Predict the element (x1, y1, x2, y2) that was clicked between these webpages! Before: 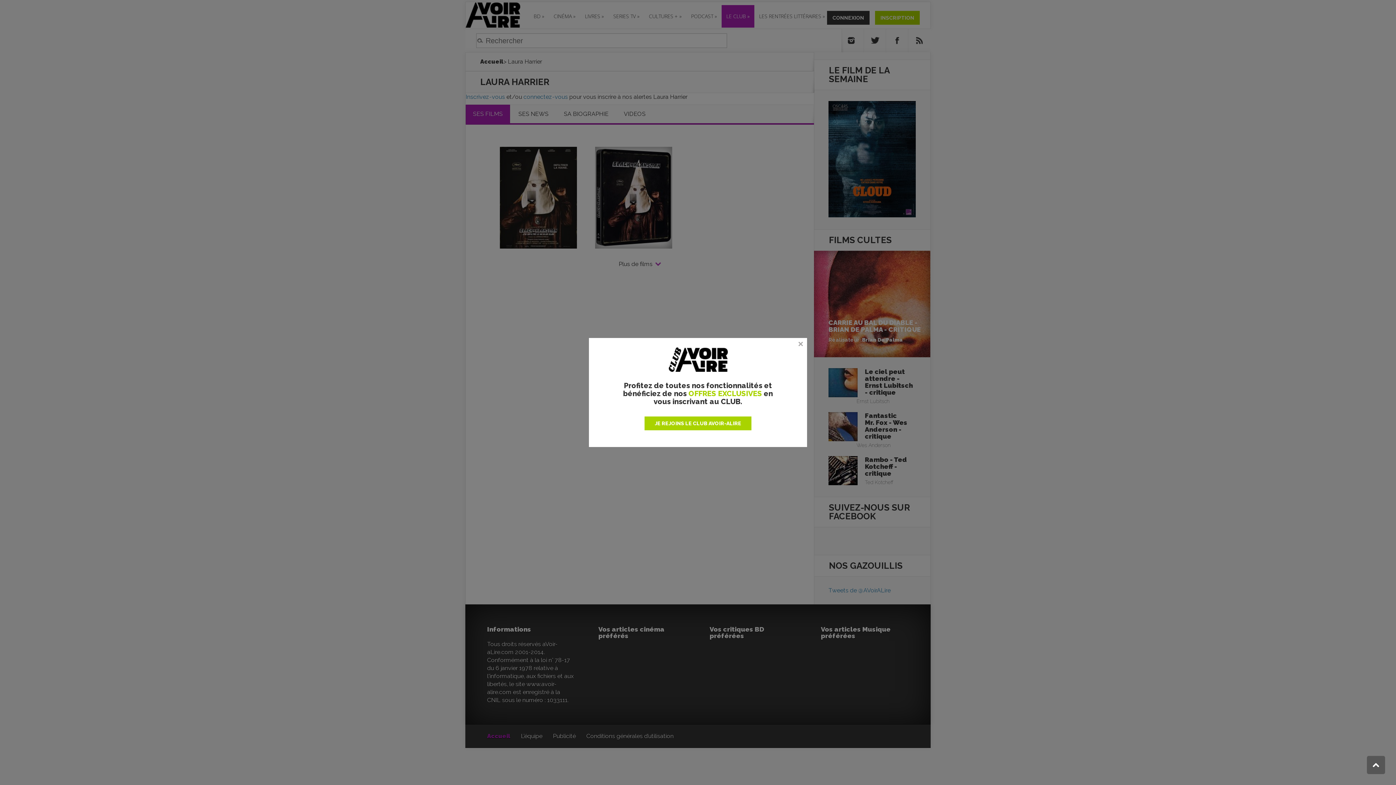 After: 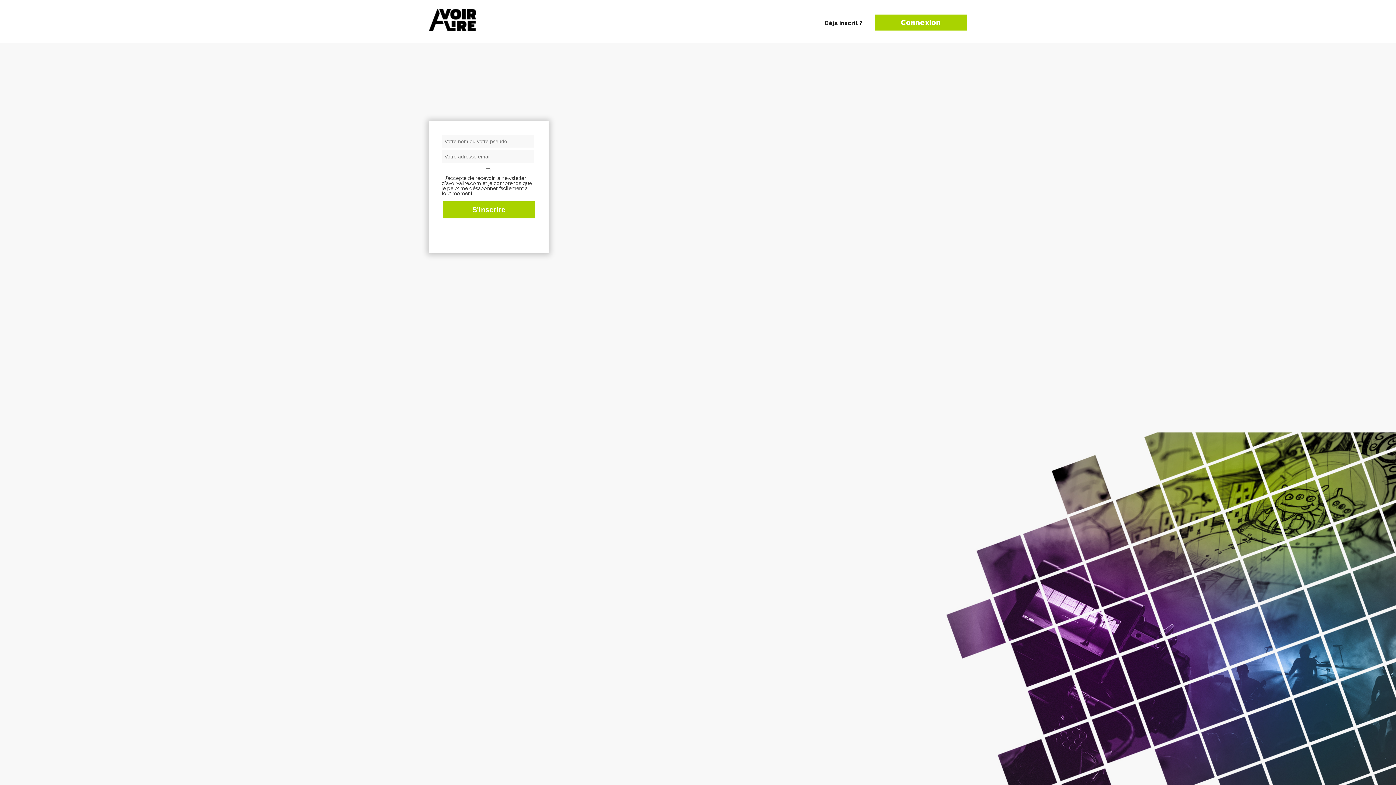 Action: bbox: (644, 416, 751, 430) label: JE REJOINS LE CLUB AVOIR-ALIRE